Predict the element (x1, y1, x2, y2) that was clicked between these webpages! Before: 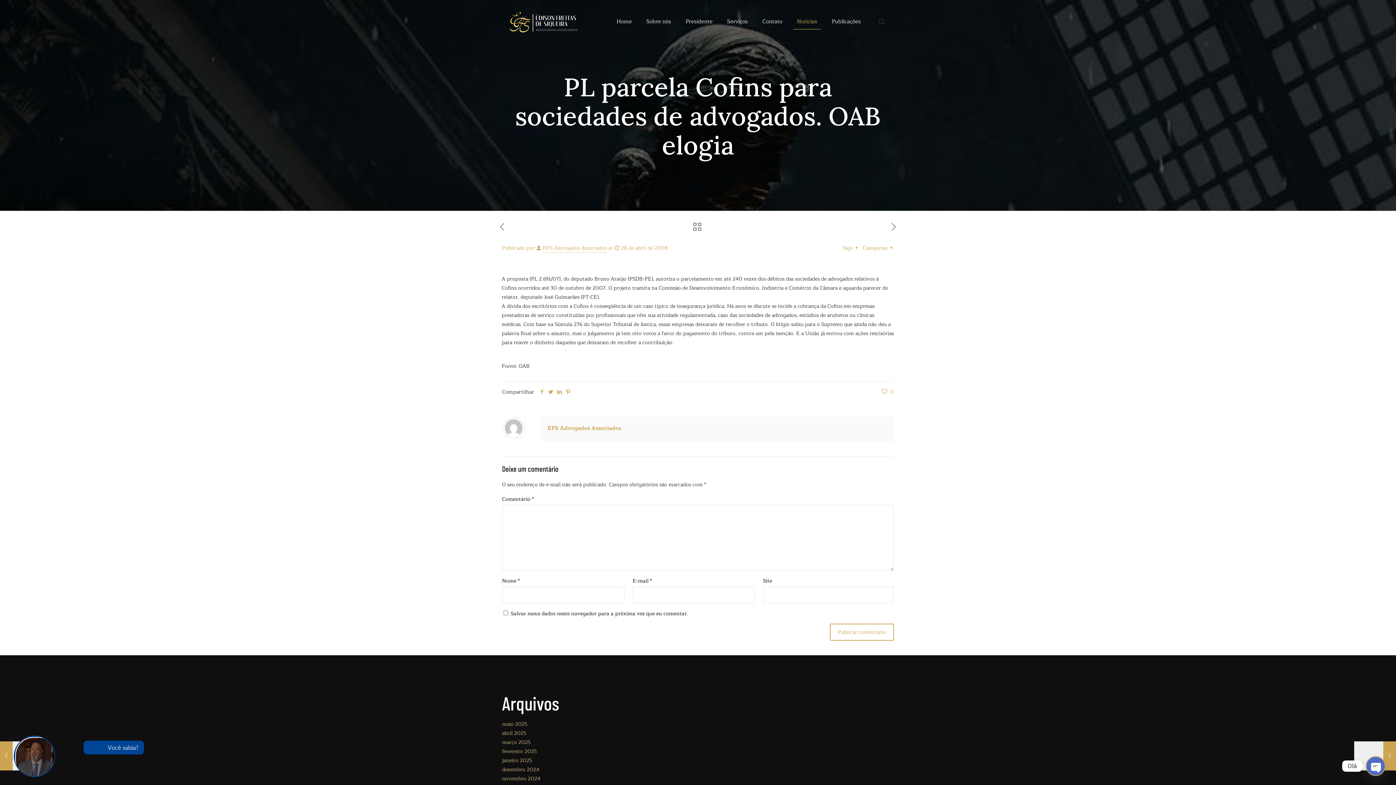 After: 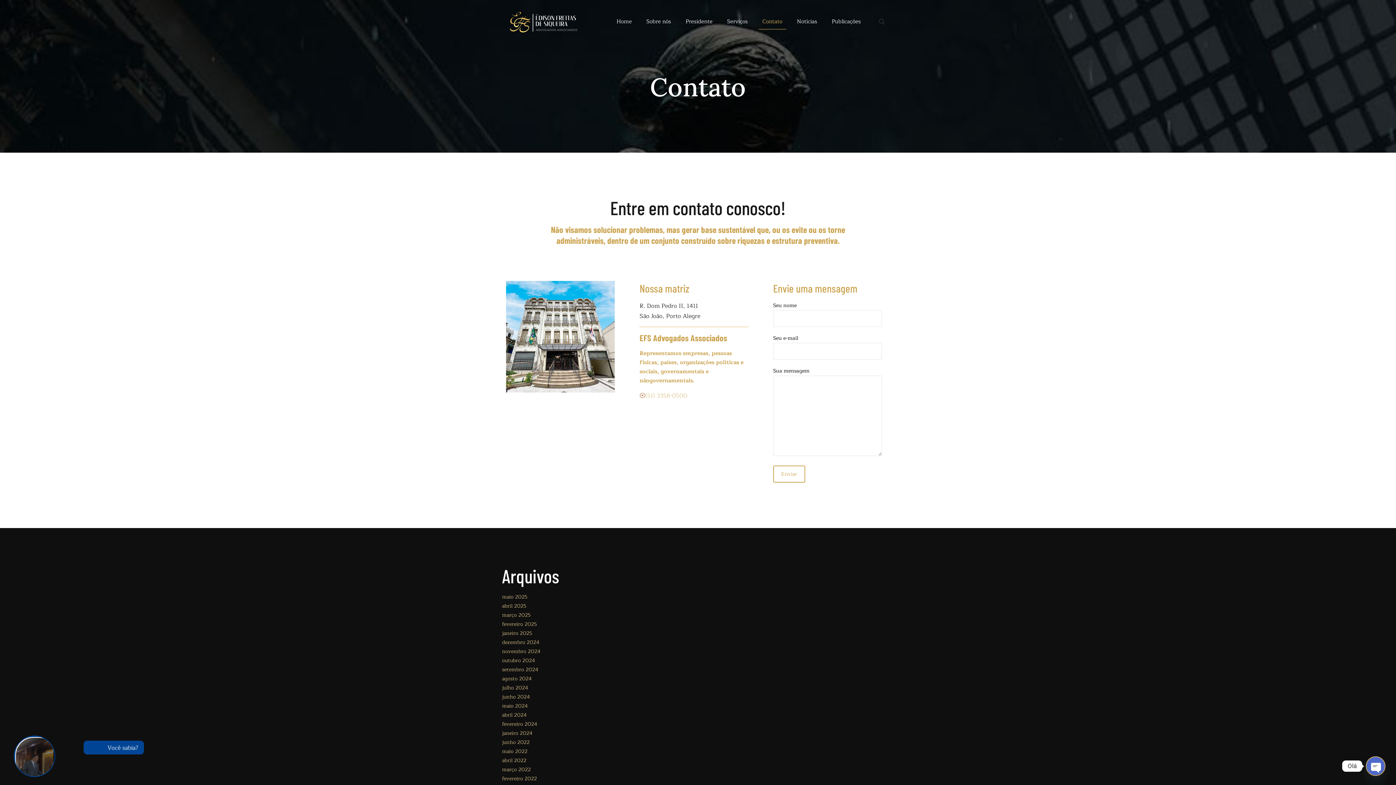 Action: bbox: (755, 0, 789, 43) label: Contato